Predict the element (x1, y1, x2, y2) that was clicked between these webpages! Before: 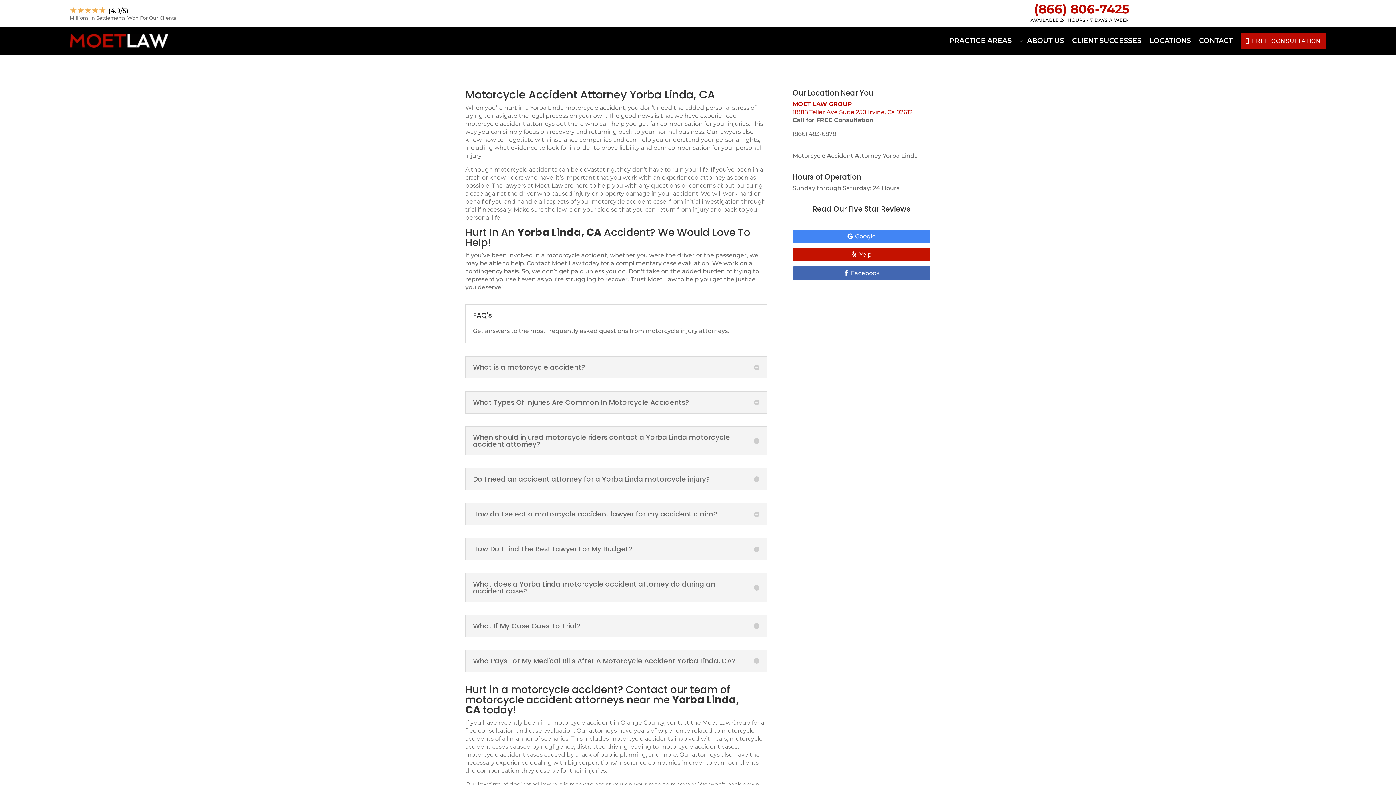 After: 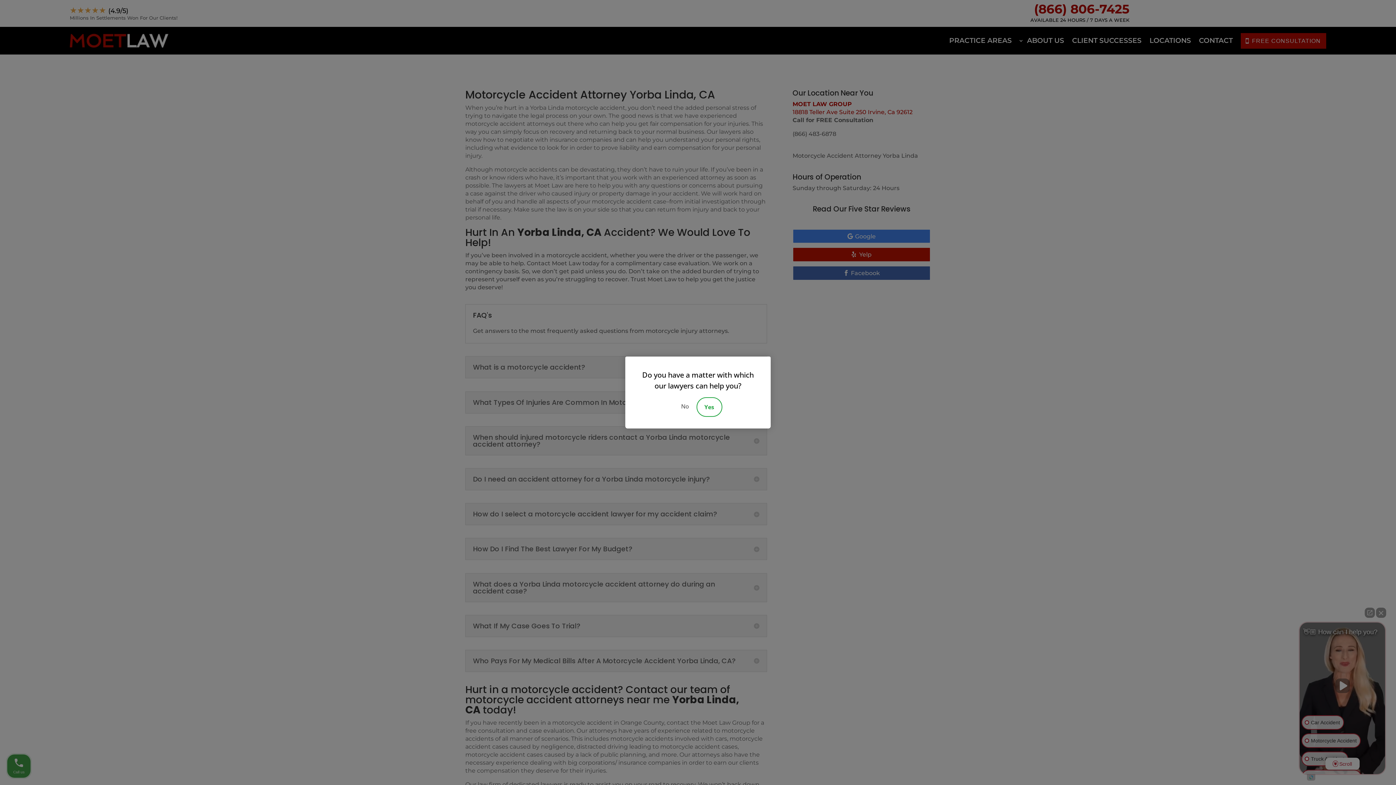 Action: bbox: (69, 33, 168, 47)